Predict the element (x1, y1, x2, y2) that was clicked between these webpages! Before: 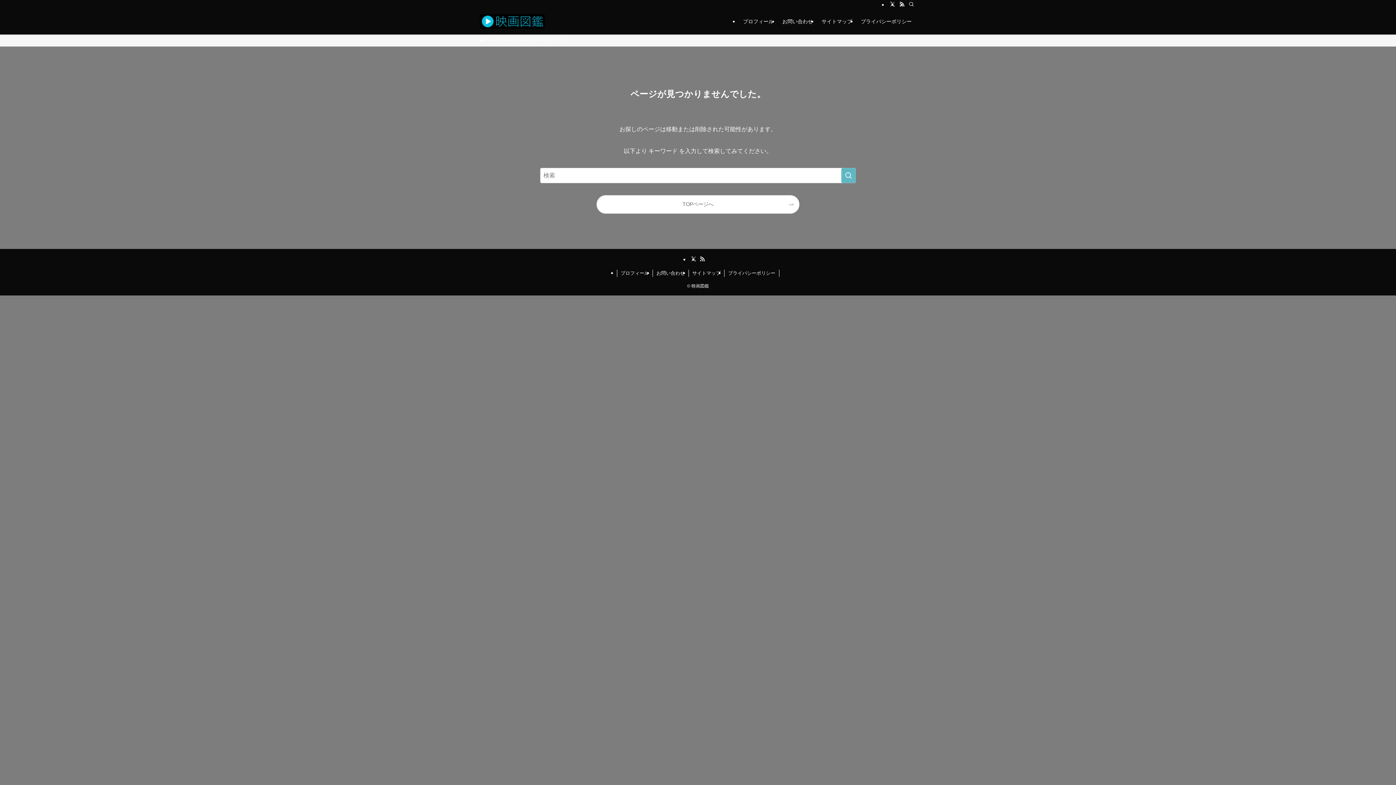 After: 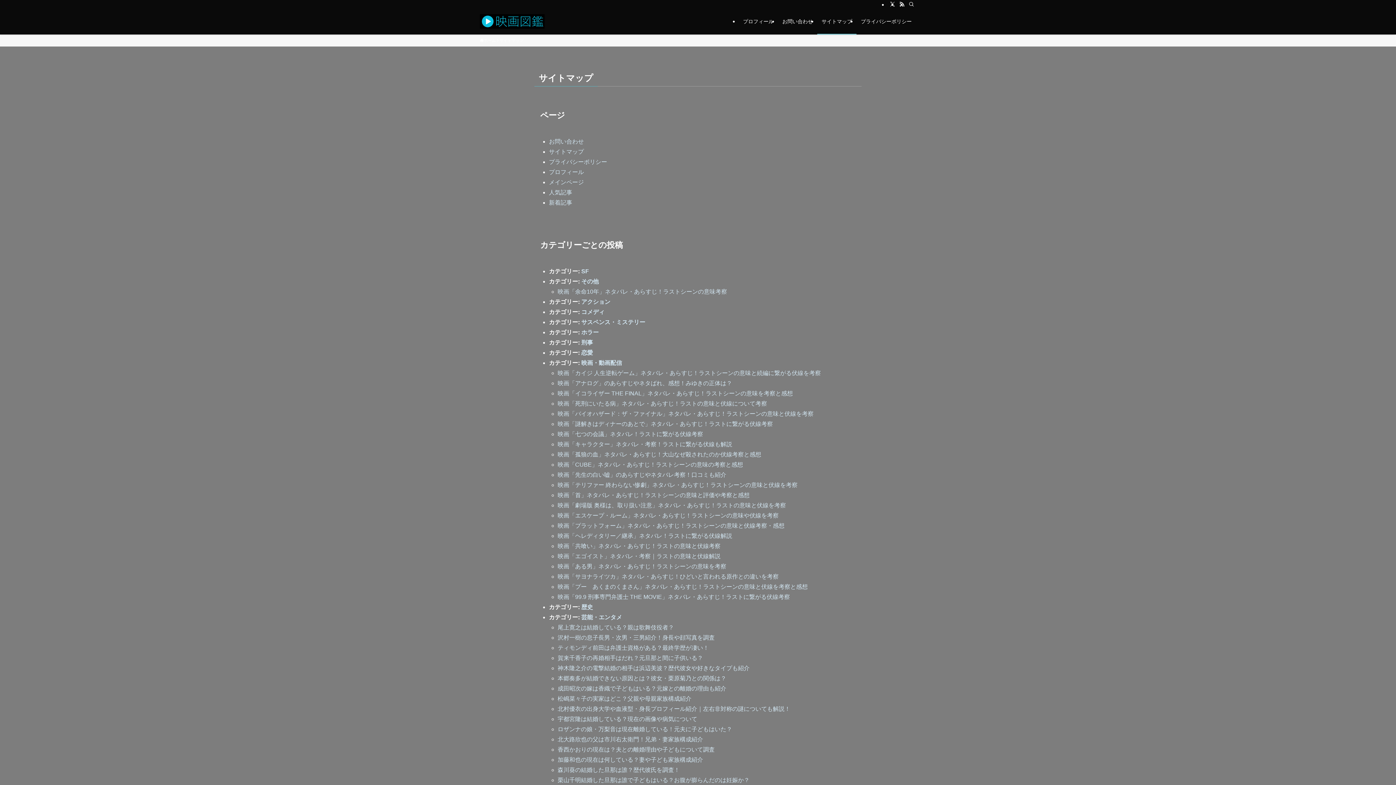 Action: label: サイトマップ bbox: (817, 8, 856, 34)